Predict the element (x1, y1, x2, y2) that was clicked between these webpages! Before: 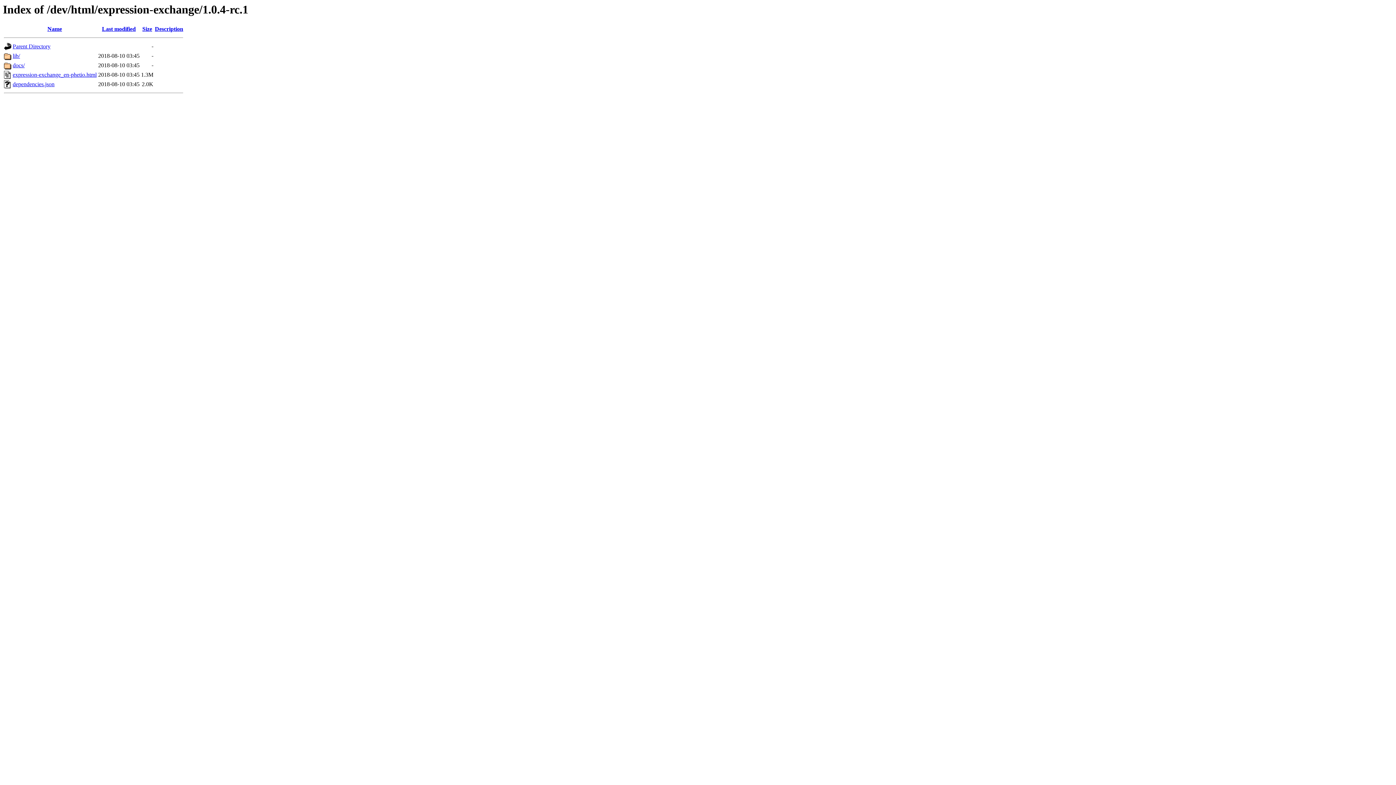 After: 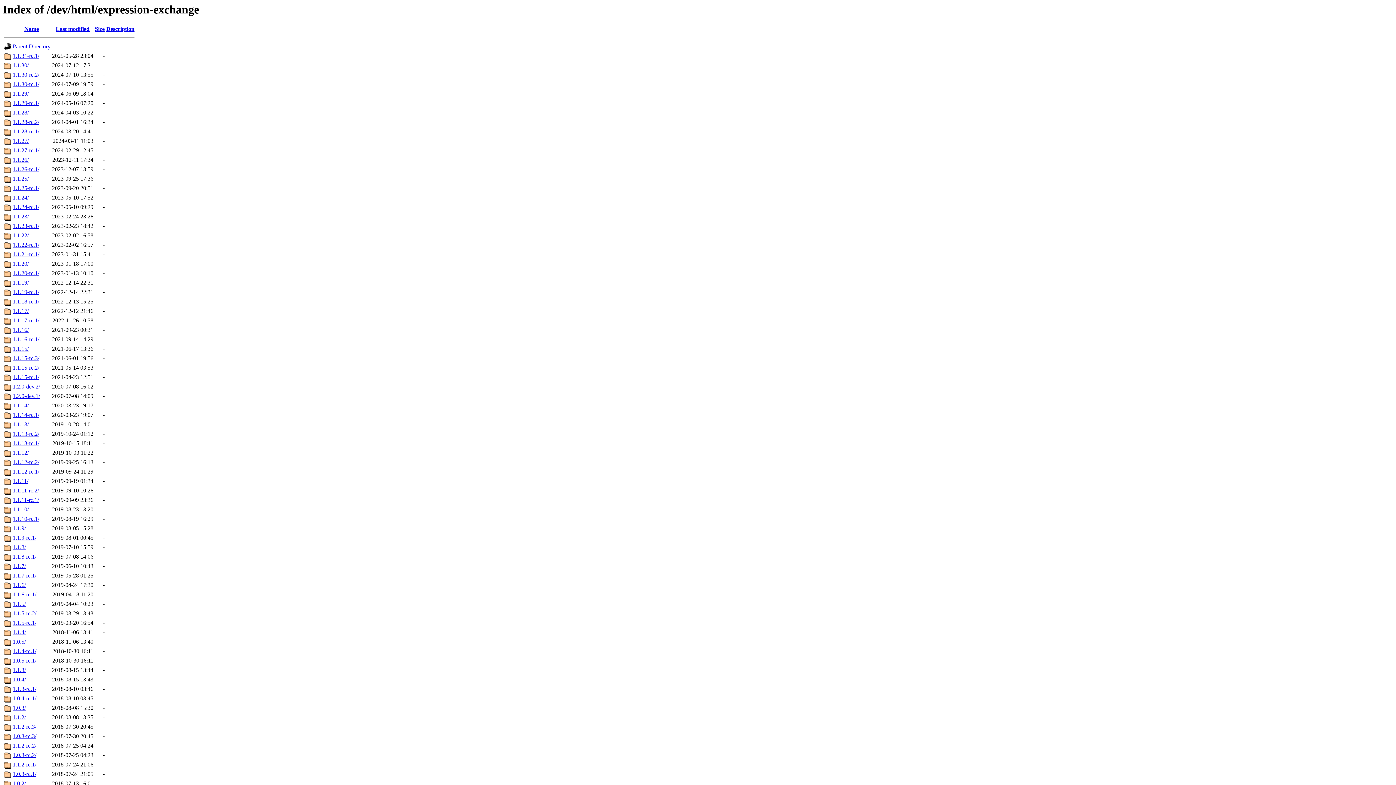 Action: bbox: (12, 43, 50, 49) label: Parent Directory